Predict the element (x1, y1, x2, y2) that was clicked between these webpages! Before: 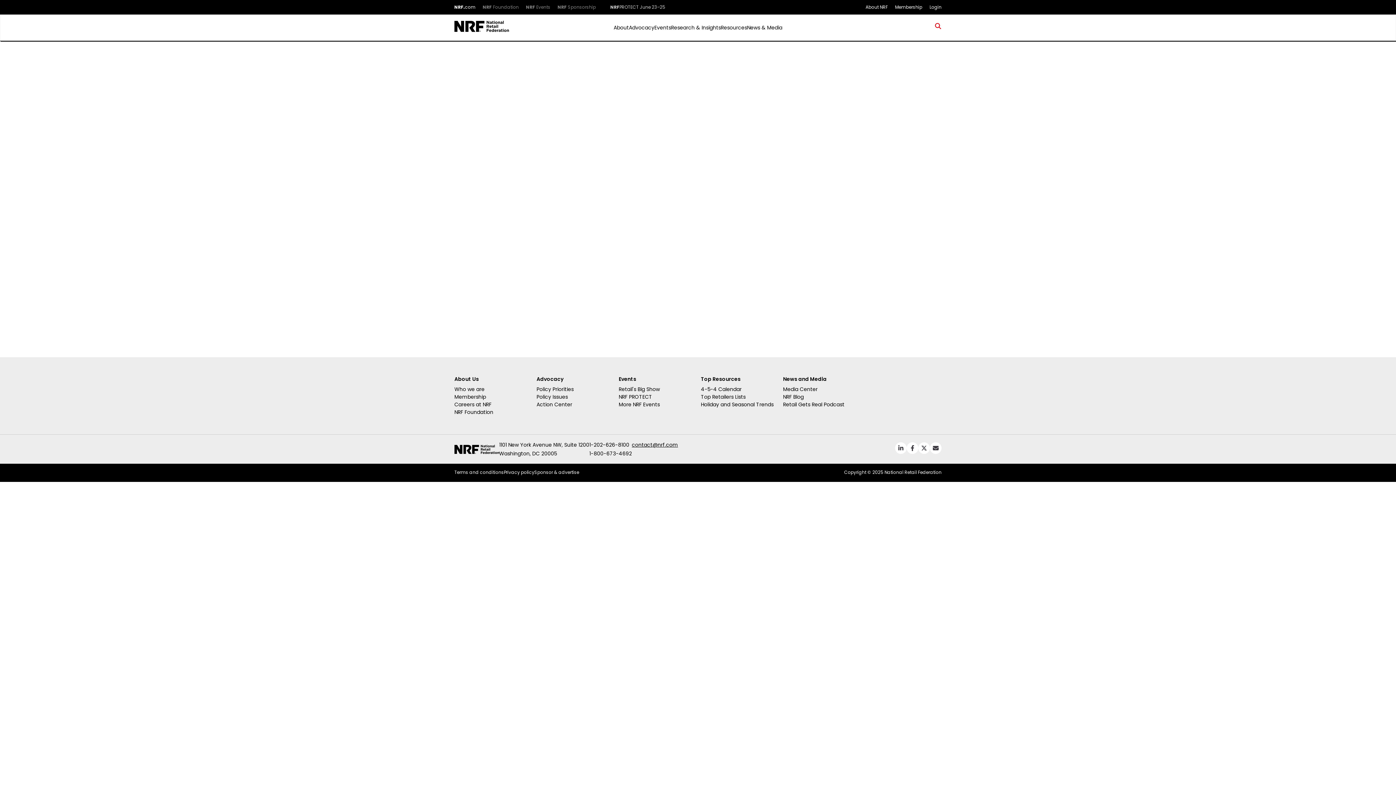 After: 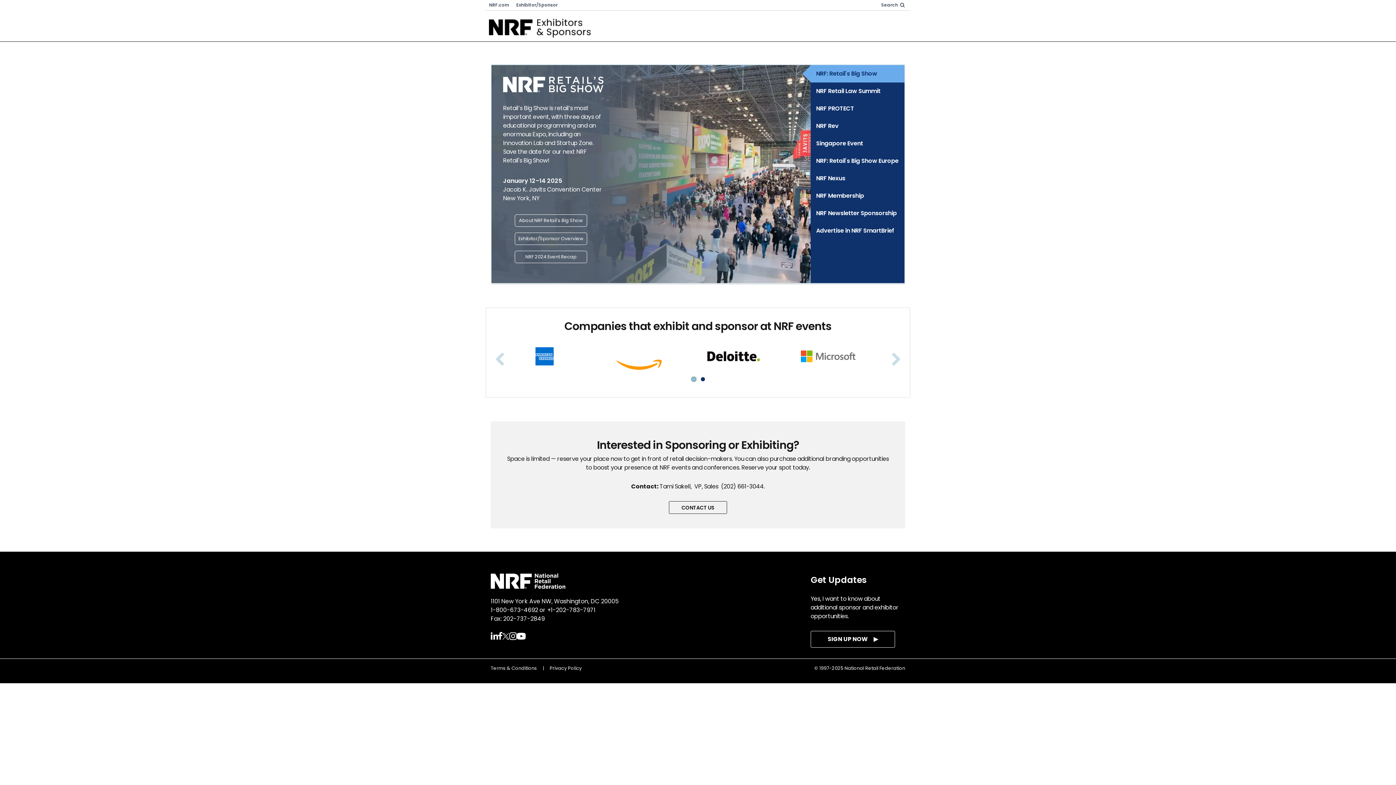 Action: bbox: (534, 469, 579, 476) label: Sponsor & advertise